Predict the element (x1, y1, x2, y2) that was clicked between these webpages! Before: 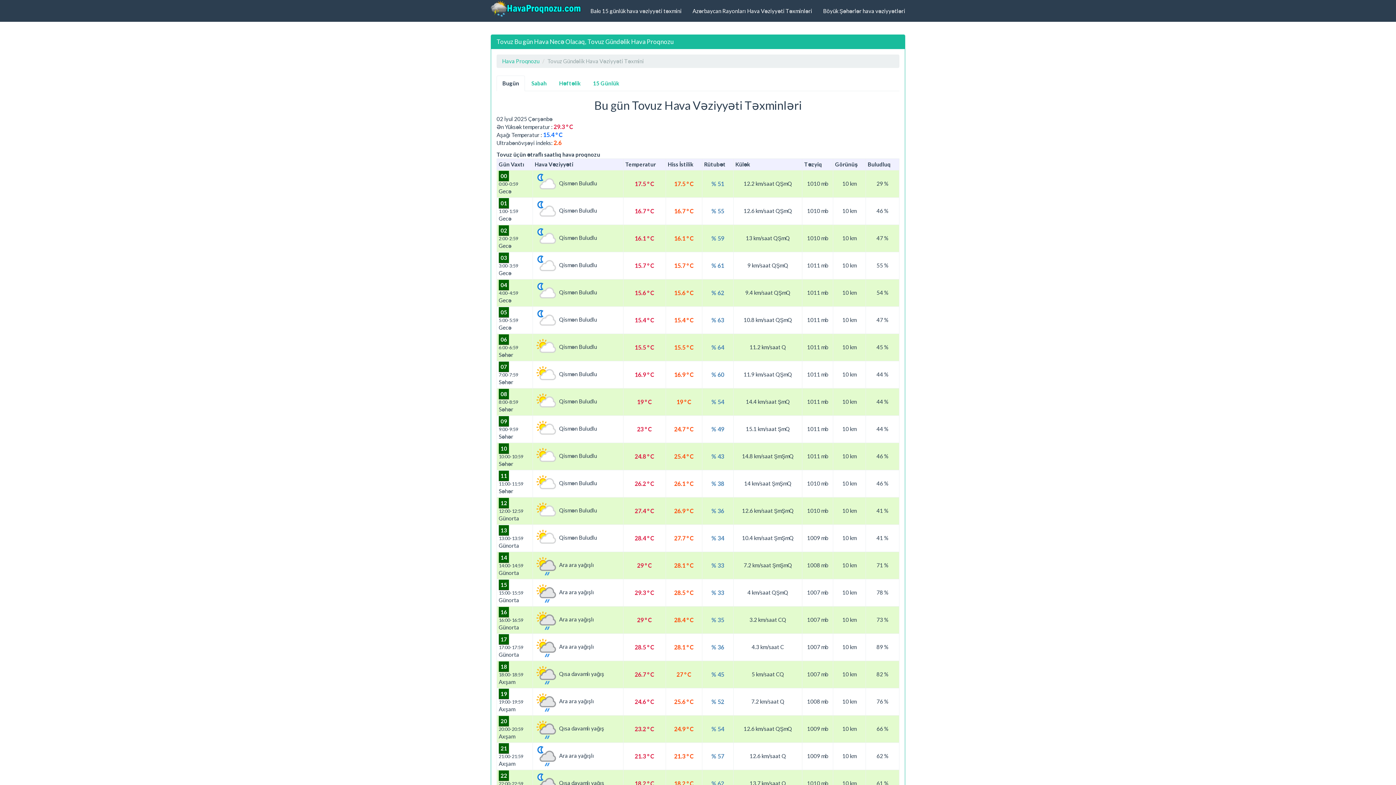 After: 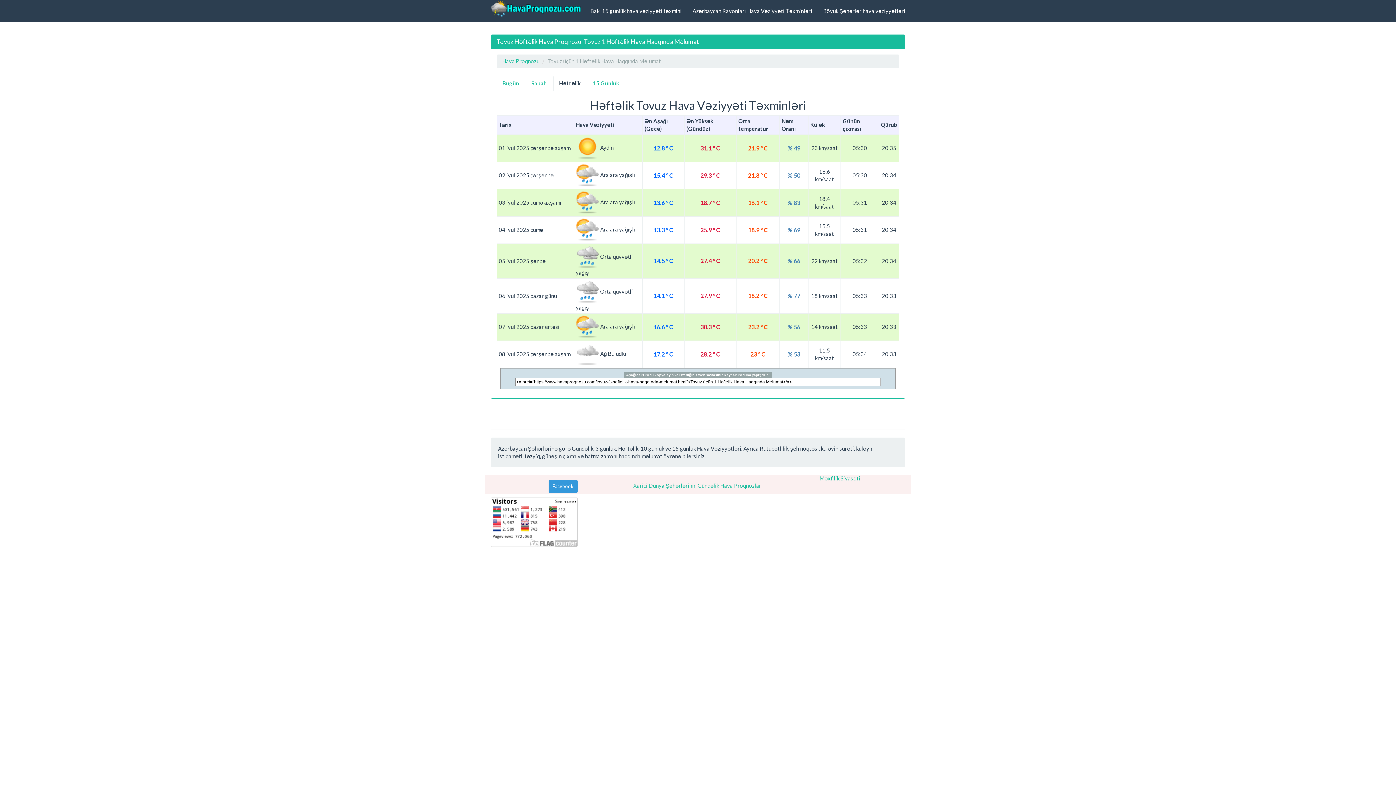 Action: bbox: (553, 75, 586, 91) label: Həftəlik